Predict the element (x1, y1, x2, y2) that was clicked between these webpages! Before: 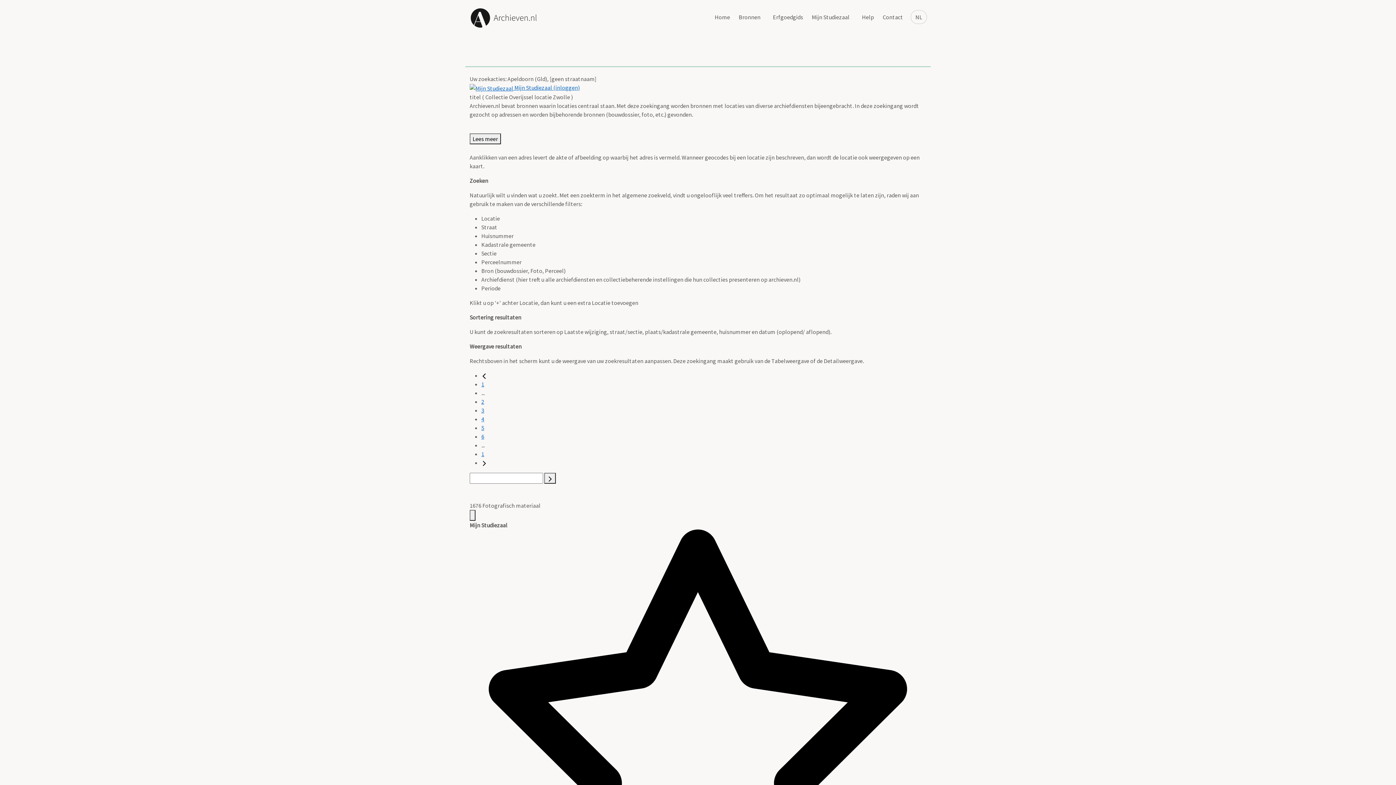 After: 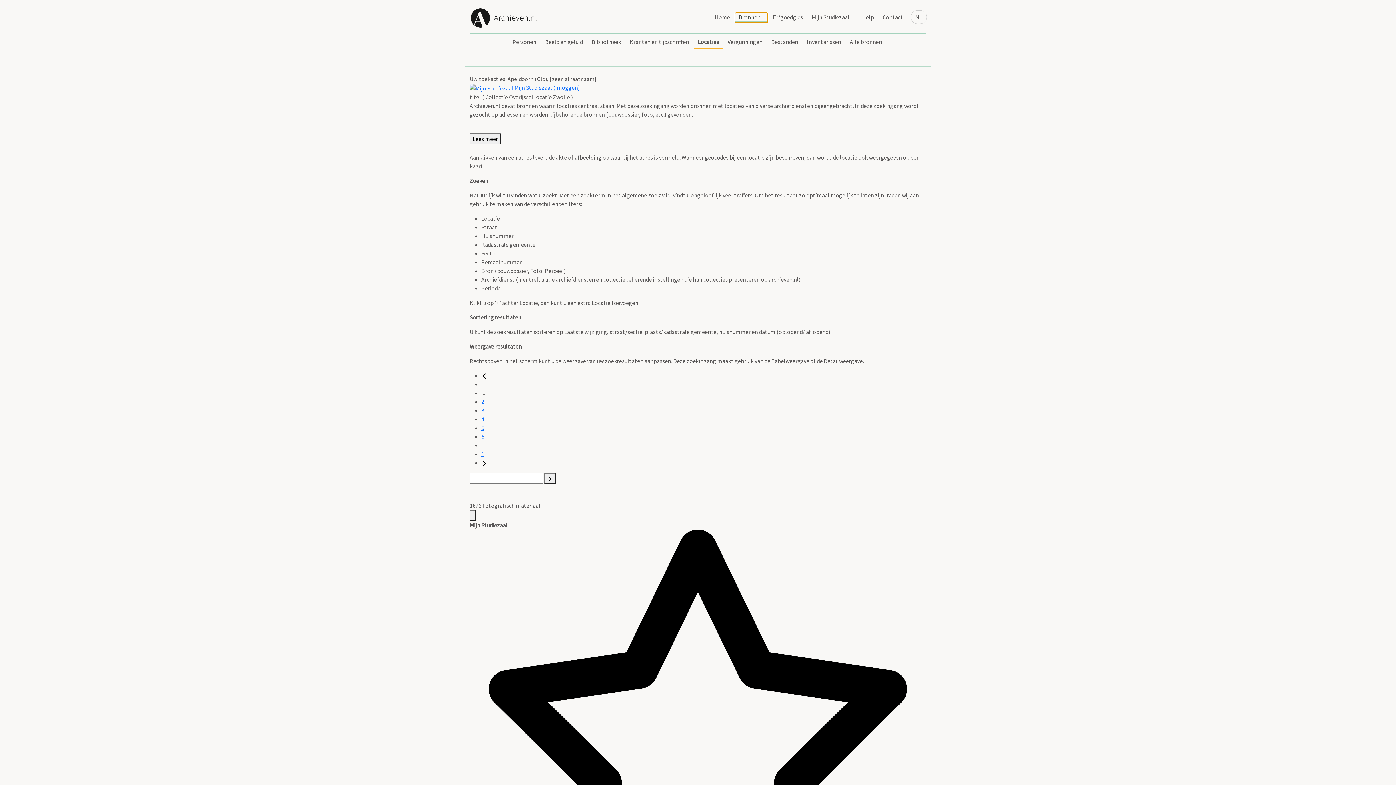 Action: label: Bronnen bbox: (735, 12, 768, 22)